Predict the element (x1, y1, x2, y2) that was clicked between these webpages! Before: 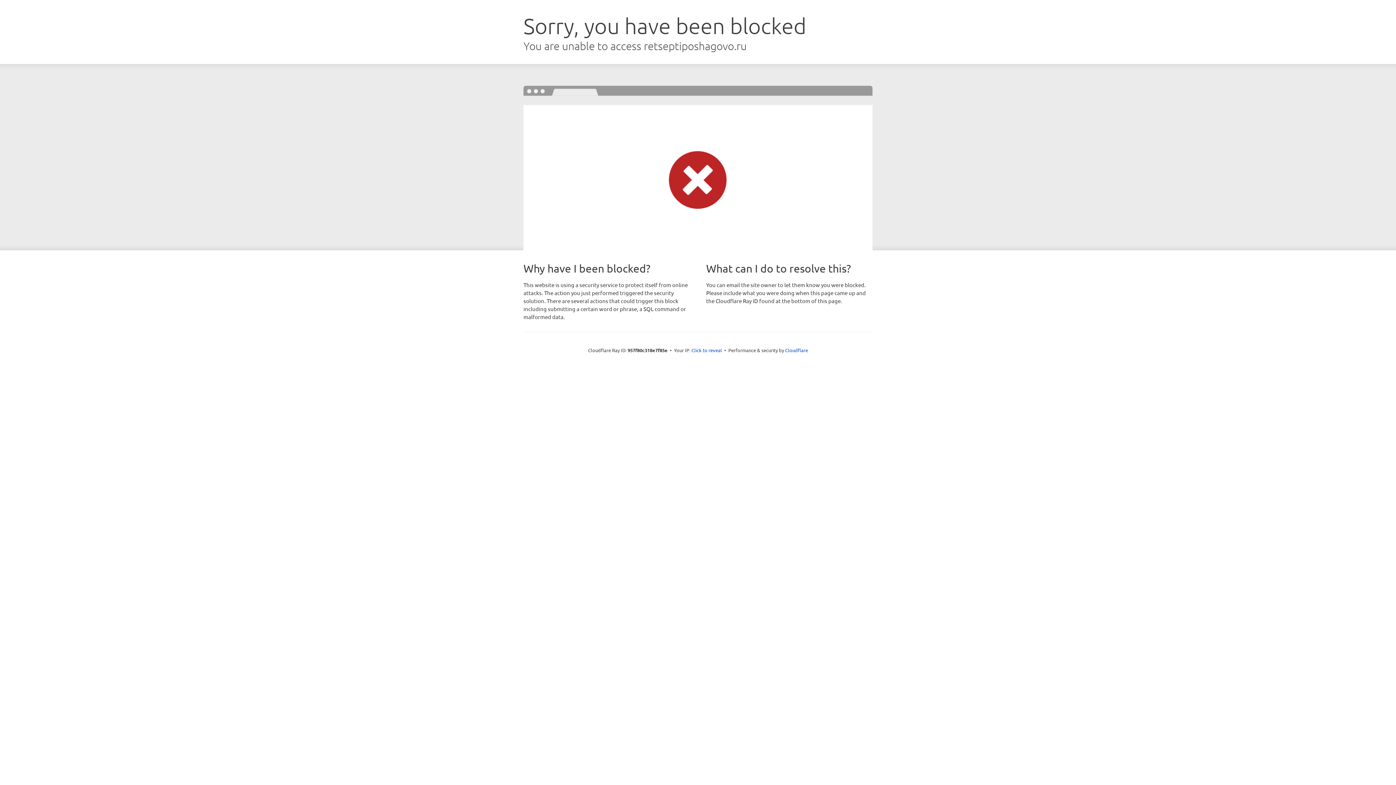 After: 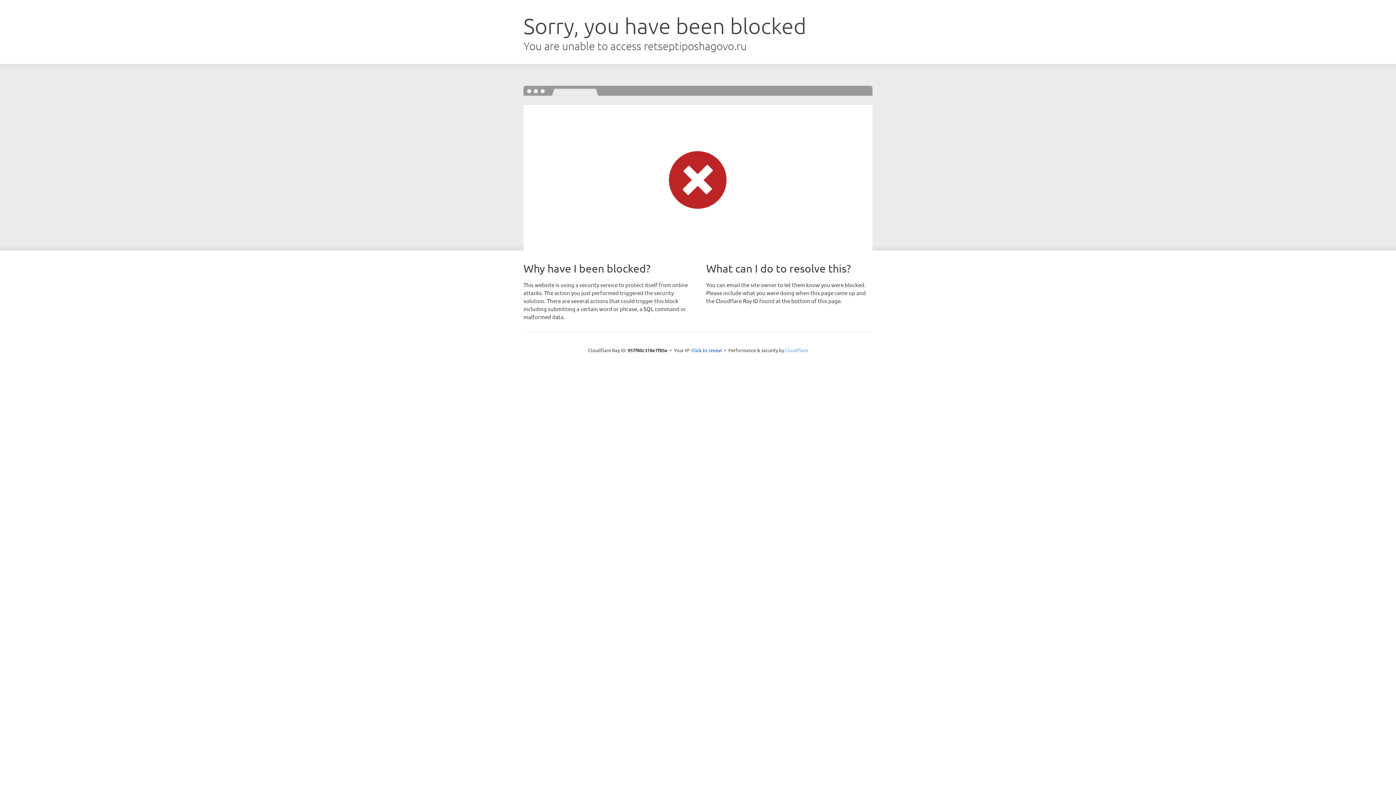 Action: label: Cloudflare bbox: (785, 347, 808, 353)